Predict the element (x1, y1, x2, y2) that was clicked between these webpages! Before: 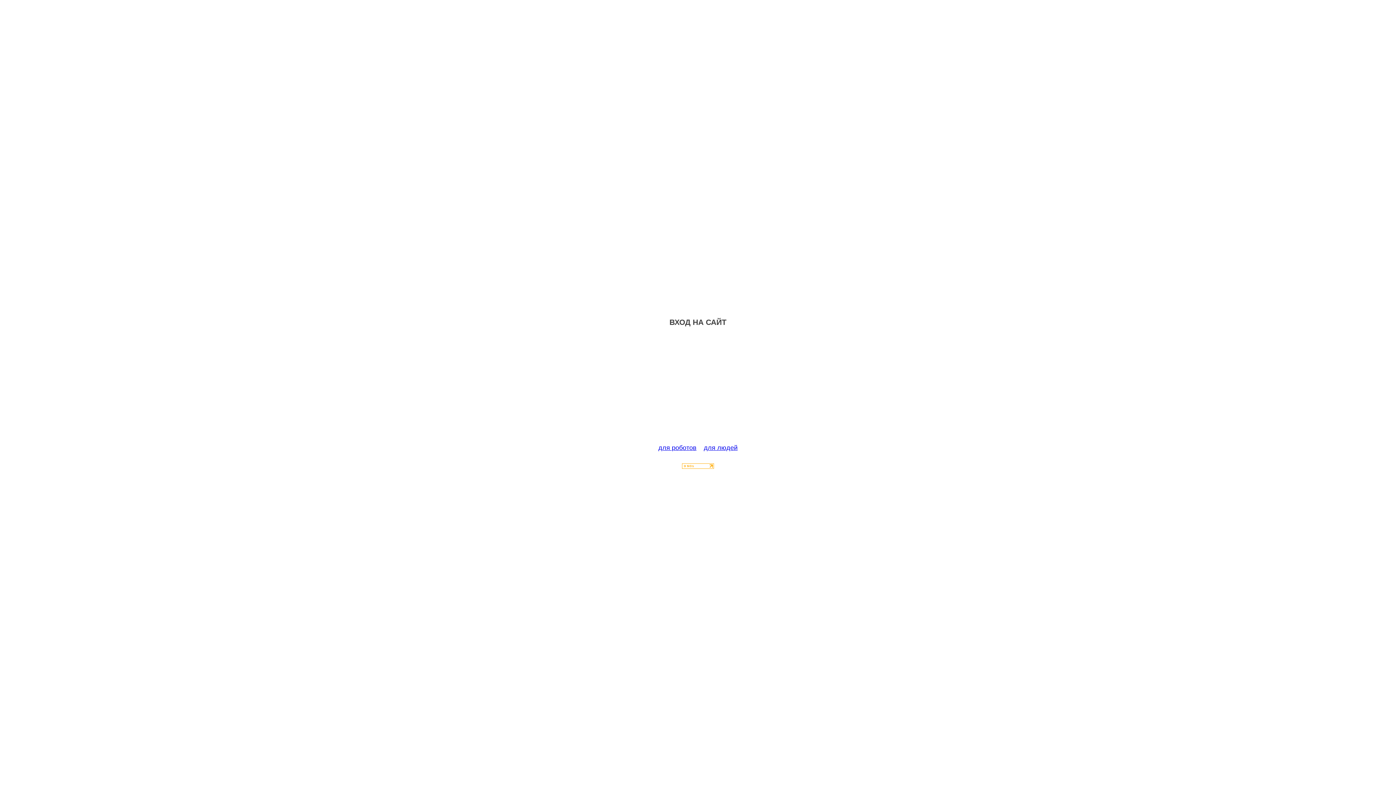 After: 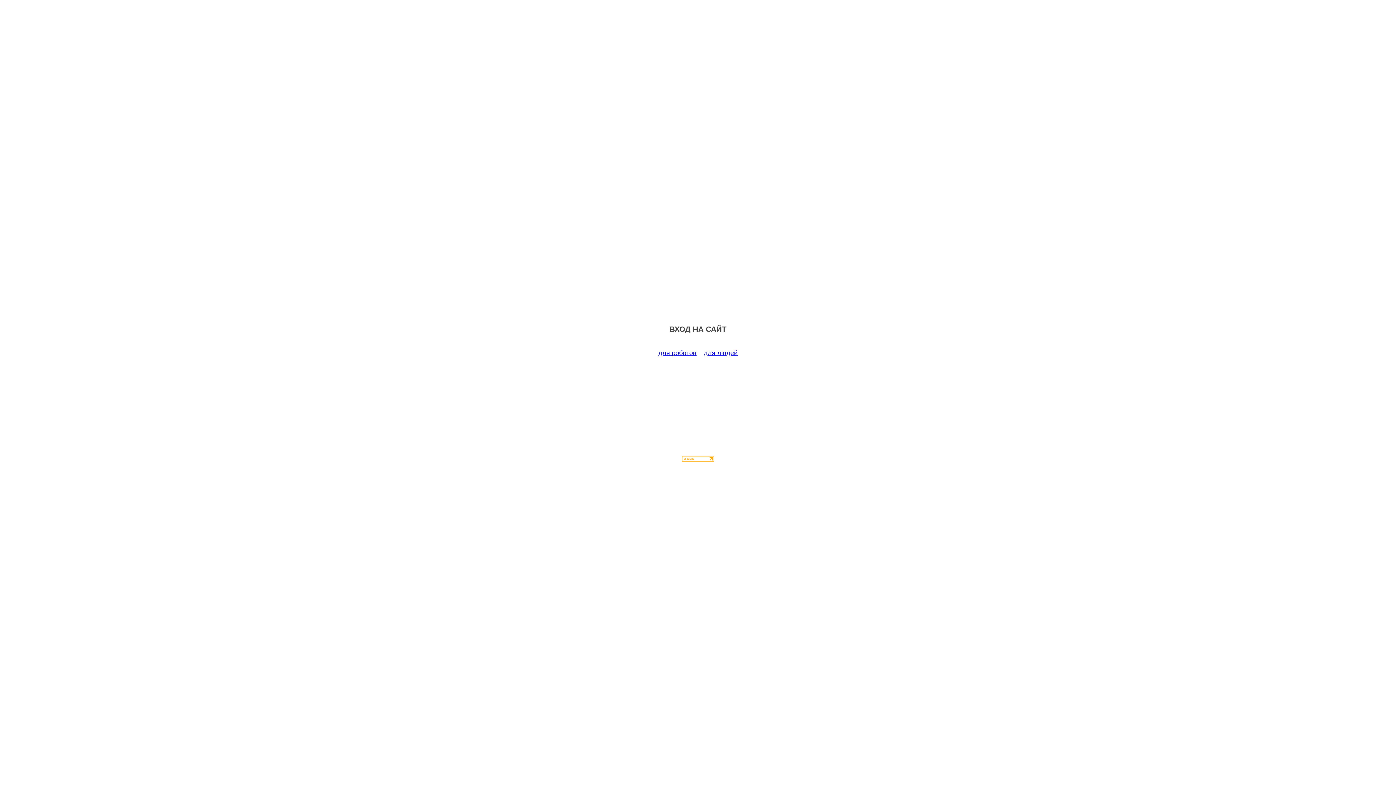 Action: label: для роботов bbox: (658, 444, 696, 451)